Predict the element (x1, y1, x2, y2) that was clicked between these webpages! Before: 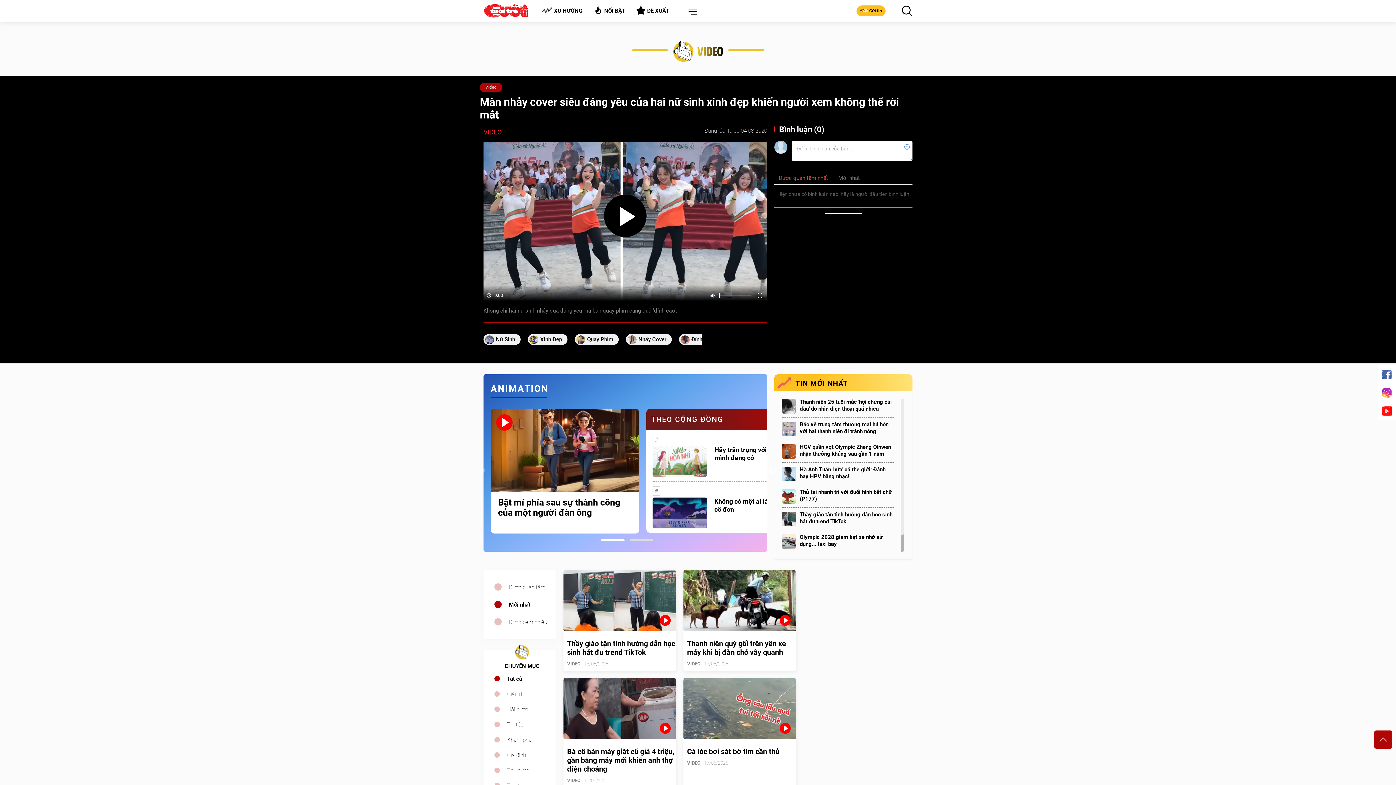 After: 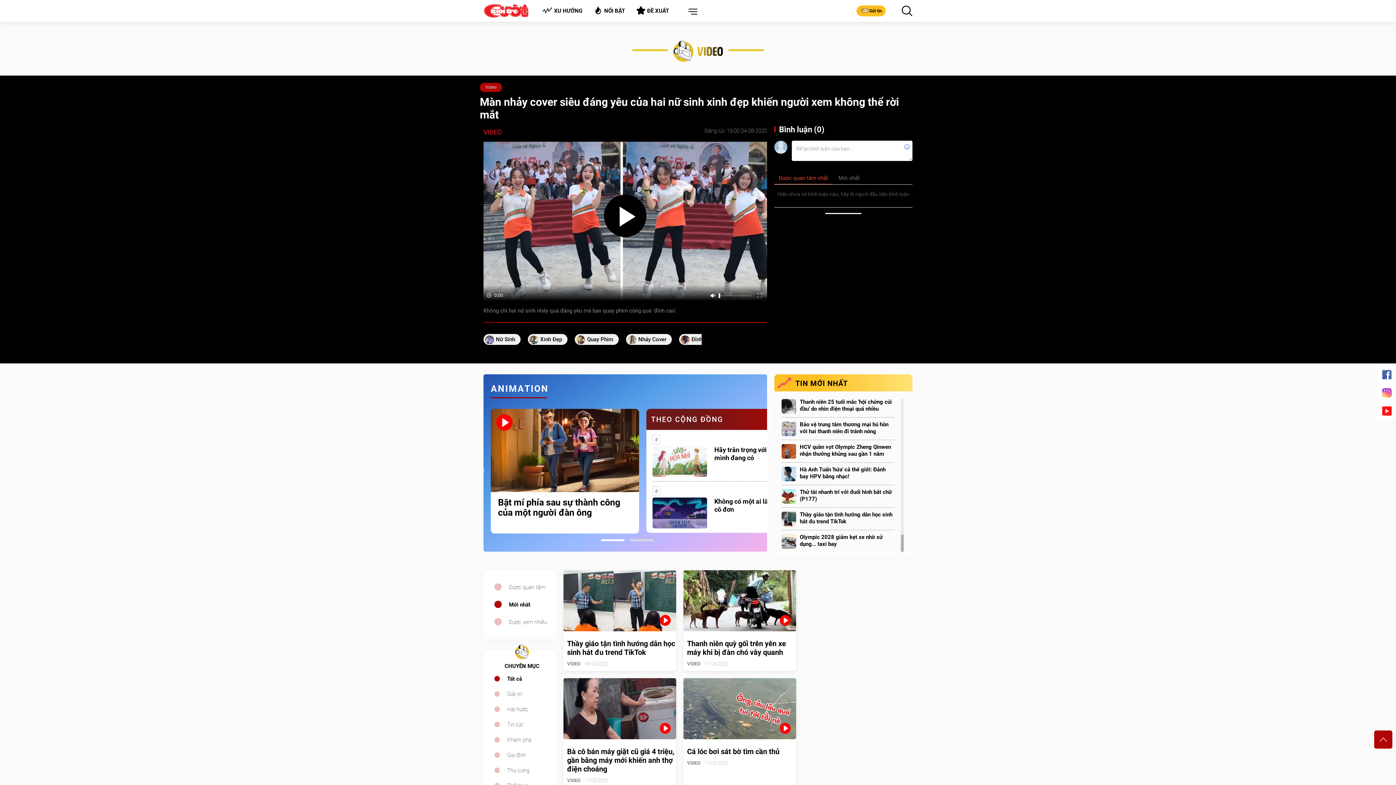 Action: bbox: (601, 539, 624, 541) label: 1 of 2